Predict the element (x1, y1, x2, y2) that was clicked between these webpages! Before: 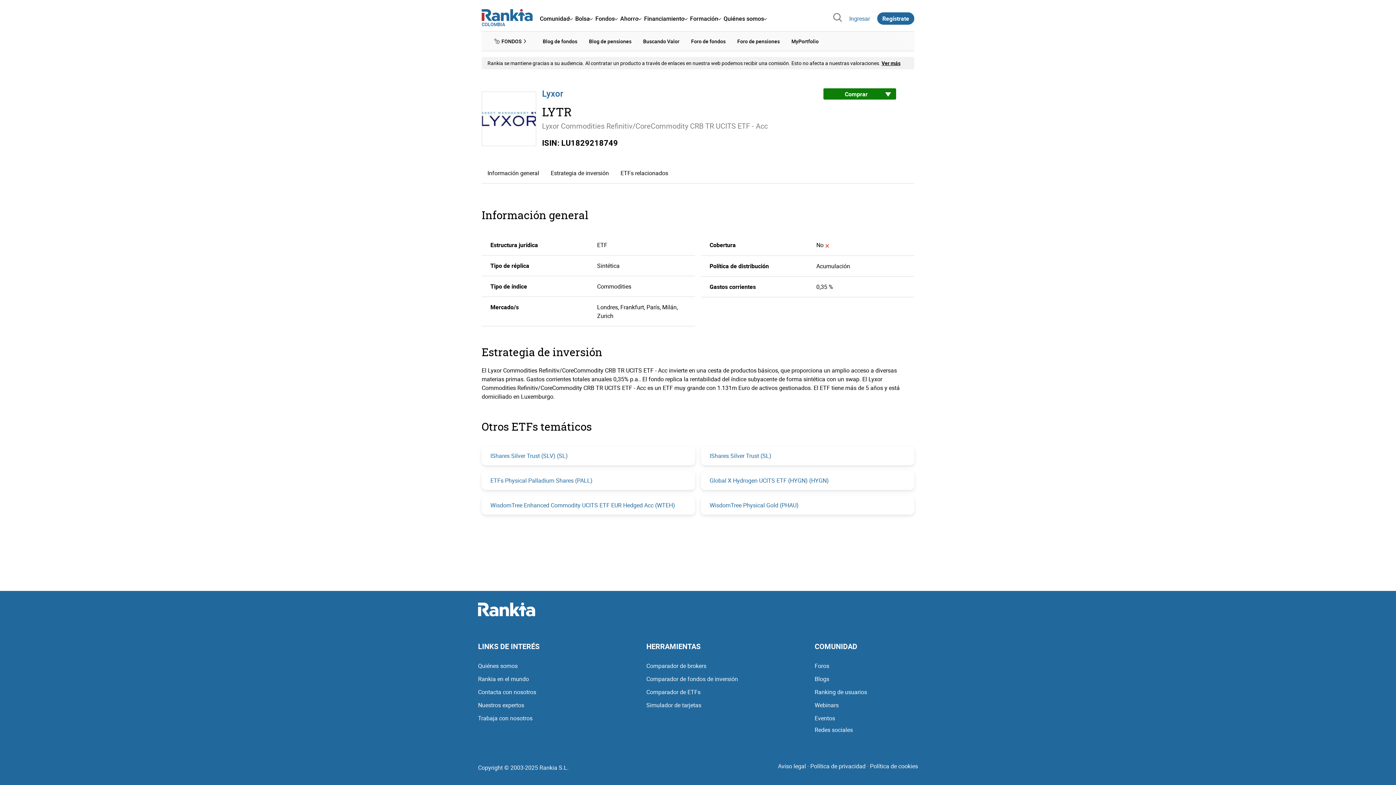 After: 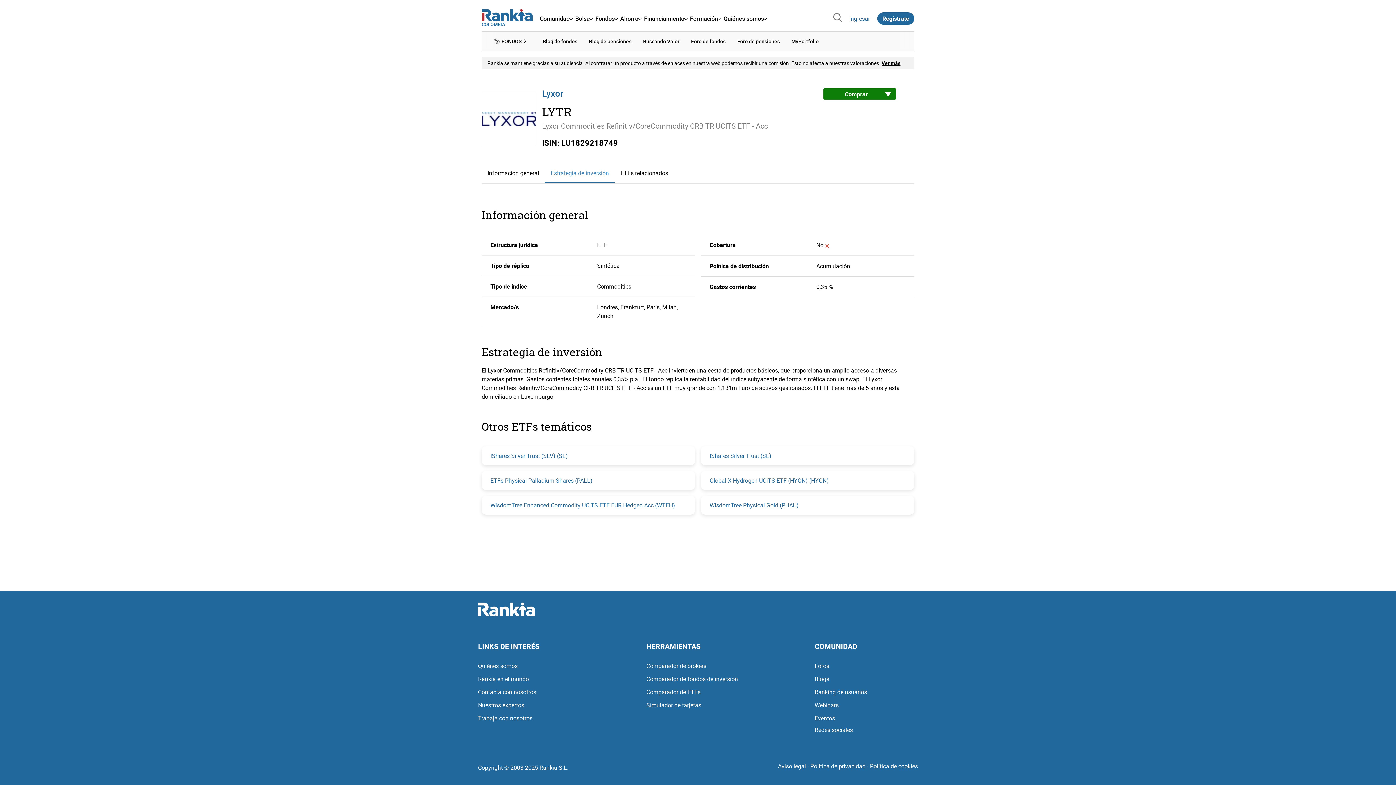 Action: label: Estrategia de inversión bbox: (545, 162, 614, 183)